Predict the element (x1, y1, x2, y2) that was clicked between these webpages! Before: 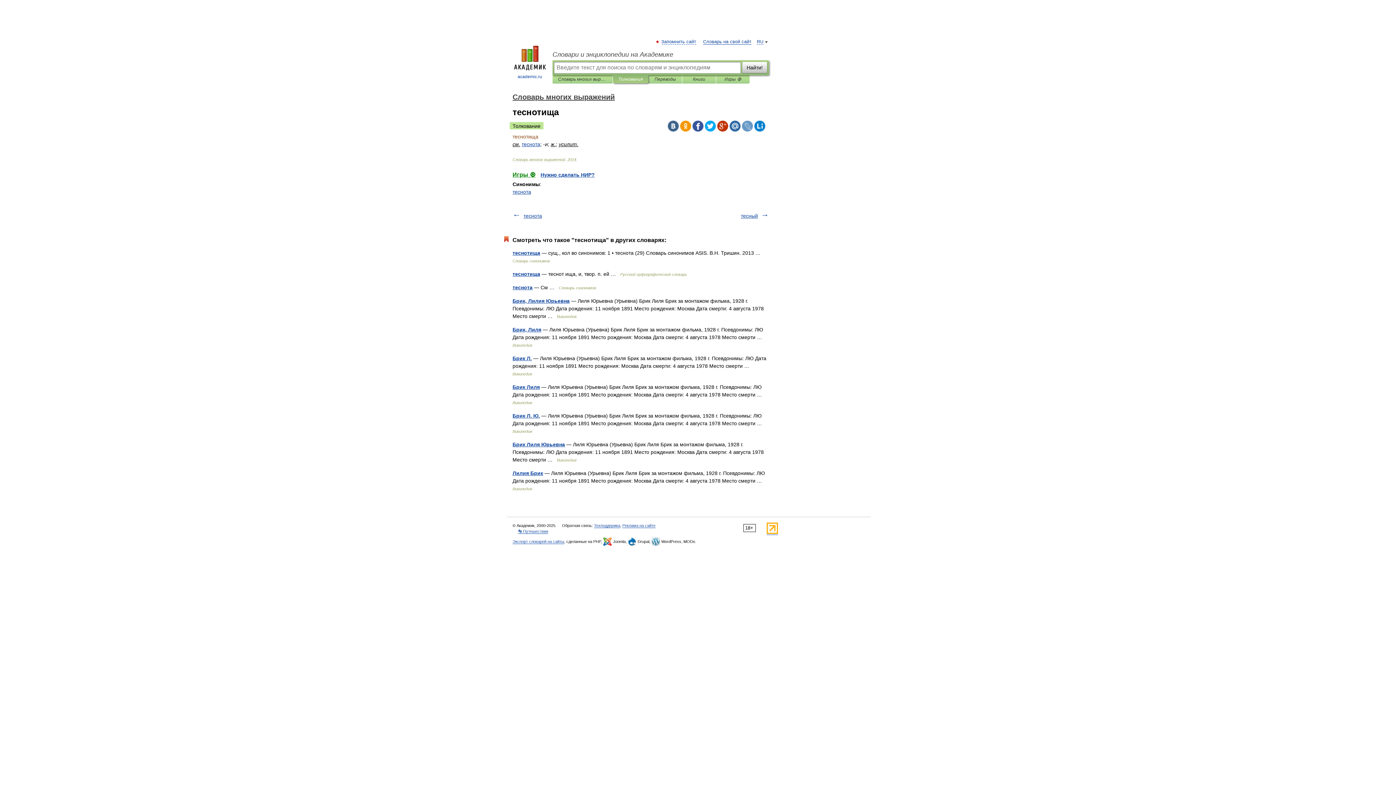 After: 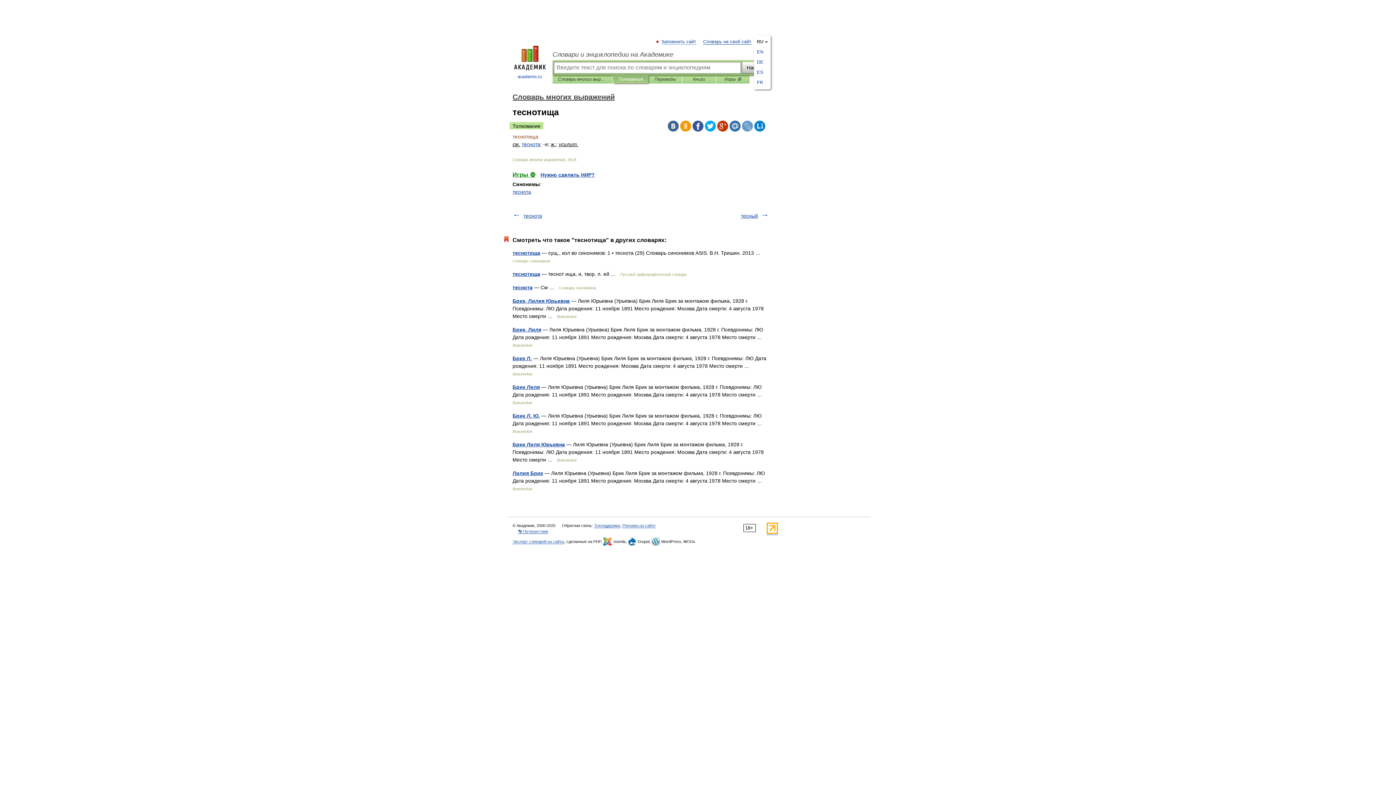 Action: bbox: (757, 39, 763, 44) label: RU